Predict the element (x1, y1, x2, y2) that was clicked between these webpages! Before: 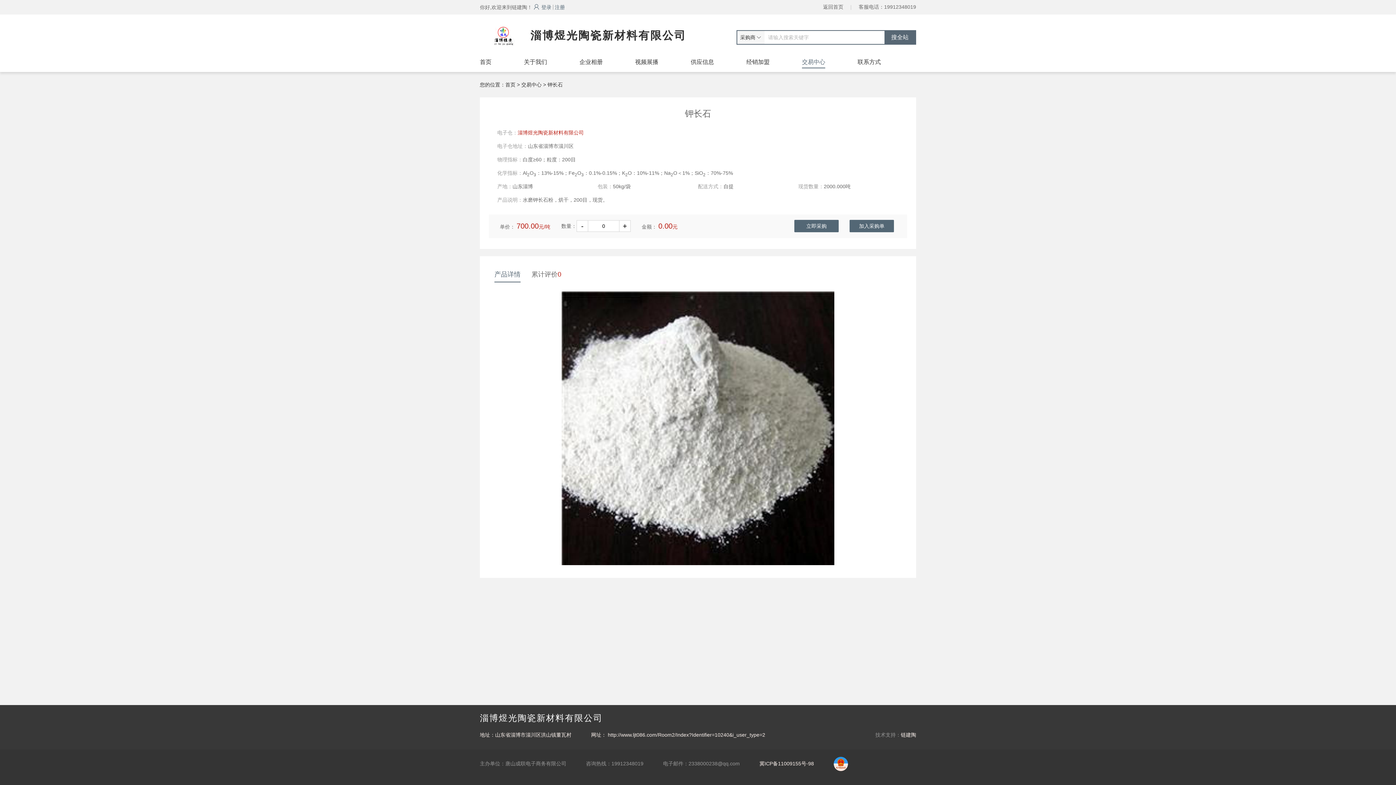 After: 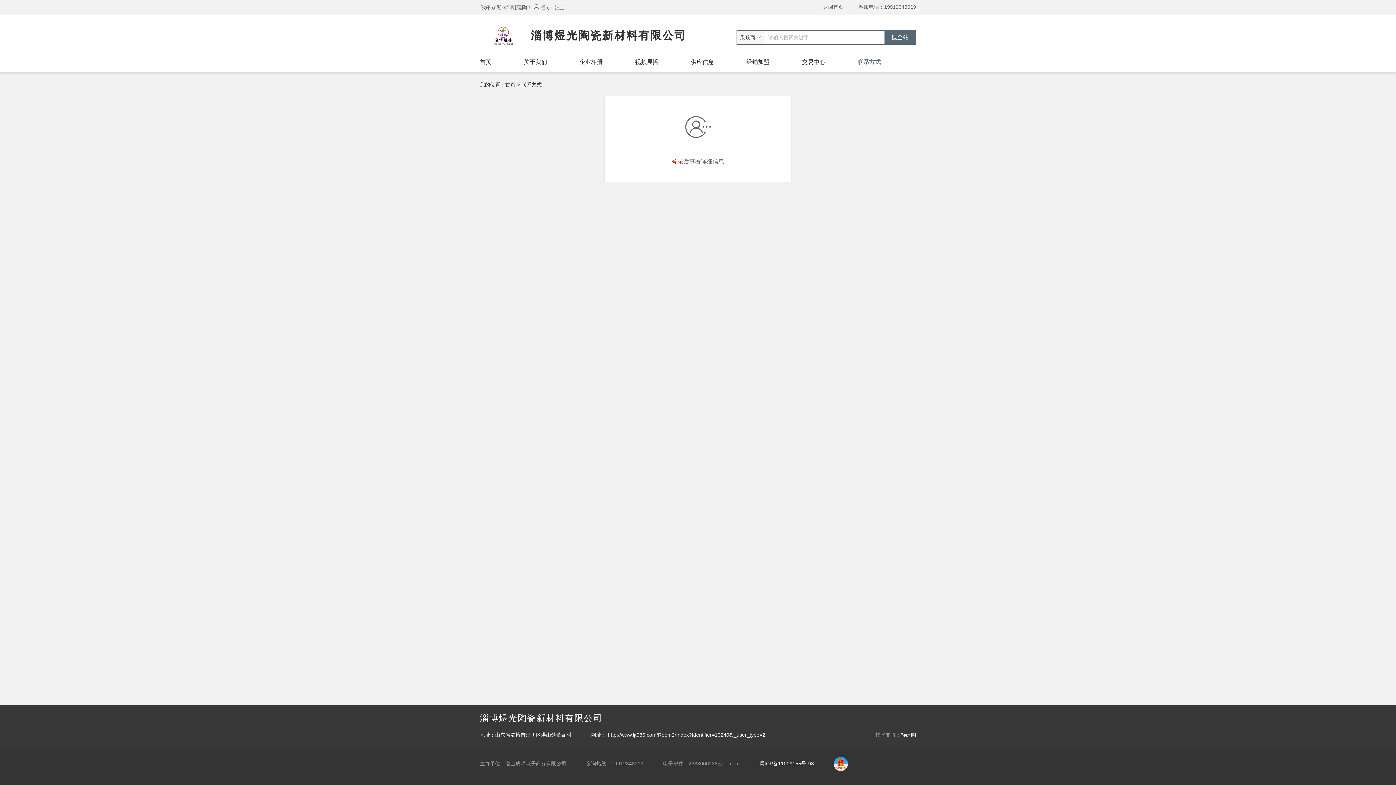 Action: bbox: (857, 56, 881, 67) label: 联系方式